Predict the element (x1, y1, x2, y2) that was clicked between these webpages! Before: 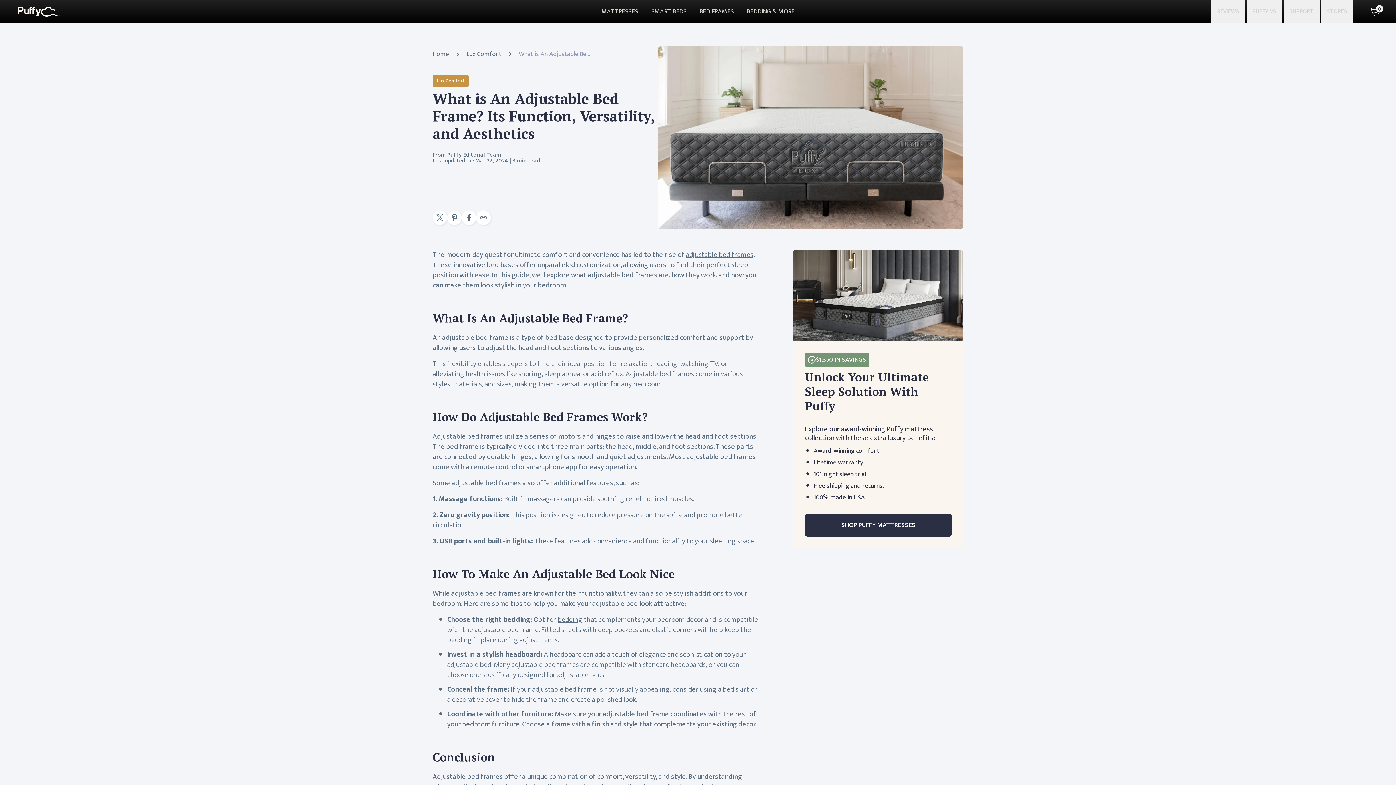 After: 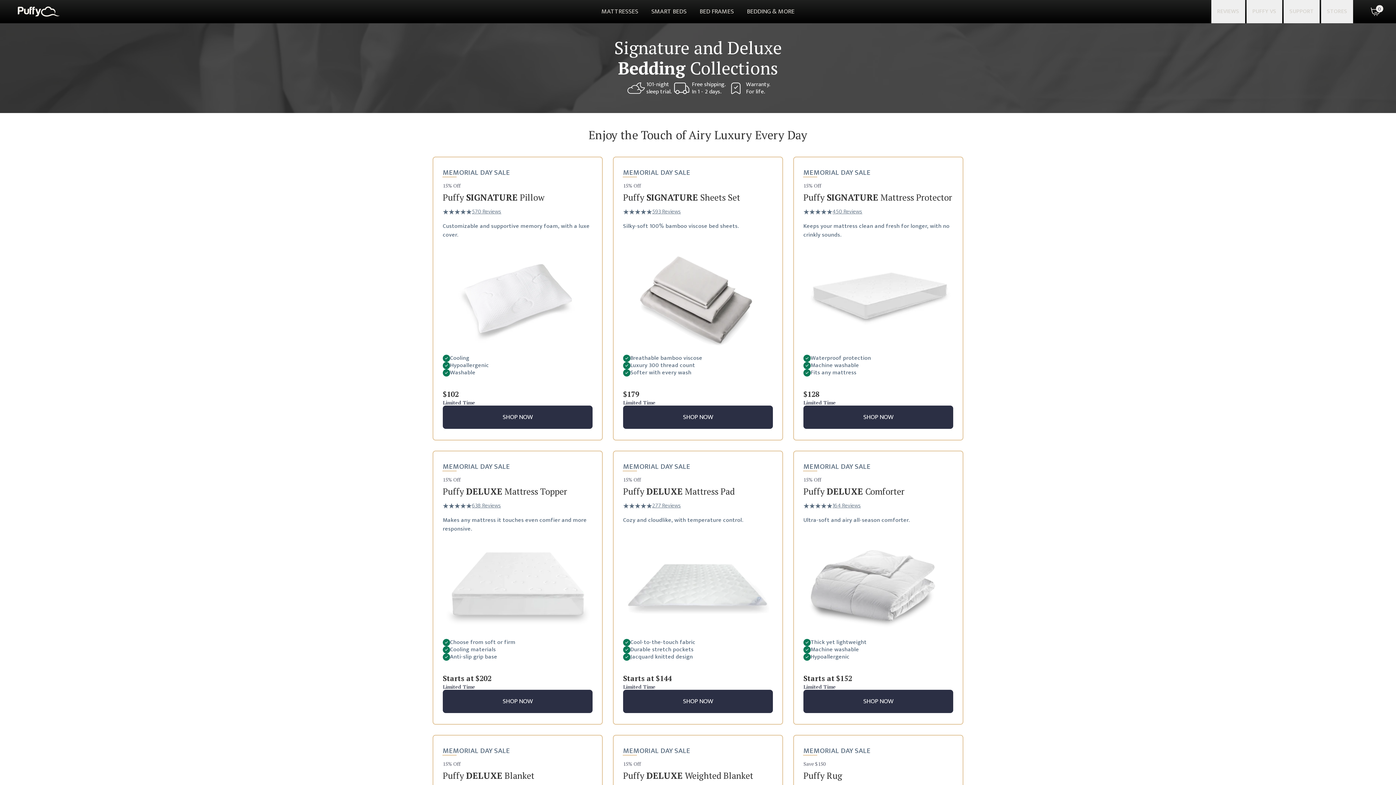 Action: bbox: (741, 0, 800, 22) label: BEDDING & MORE